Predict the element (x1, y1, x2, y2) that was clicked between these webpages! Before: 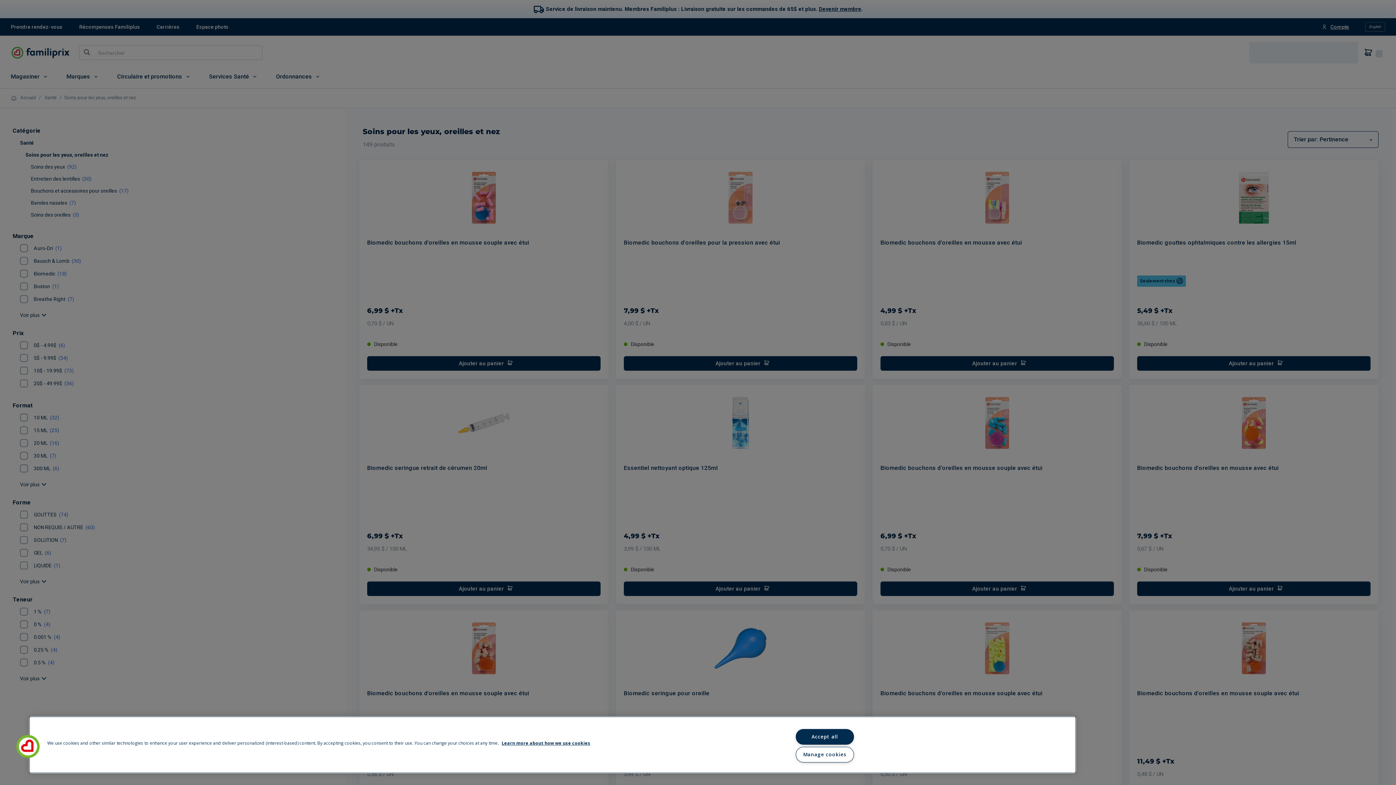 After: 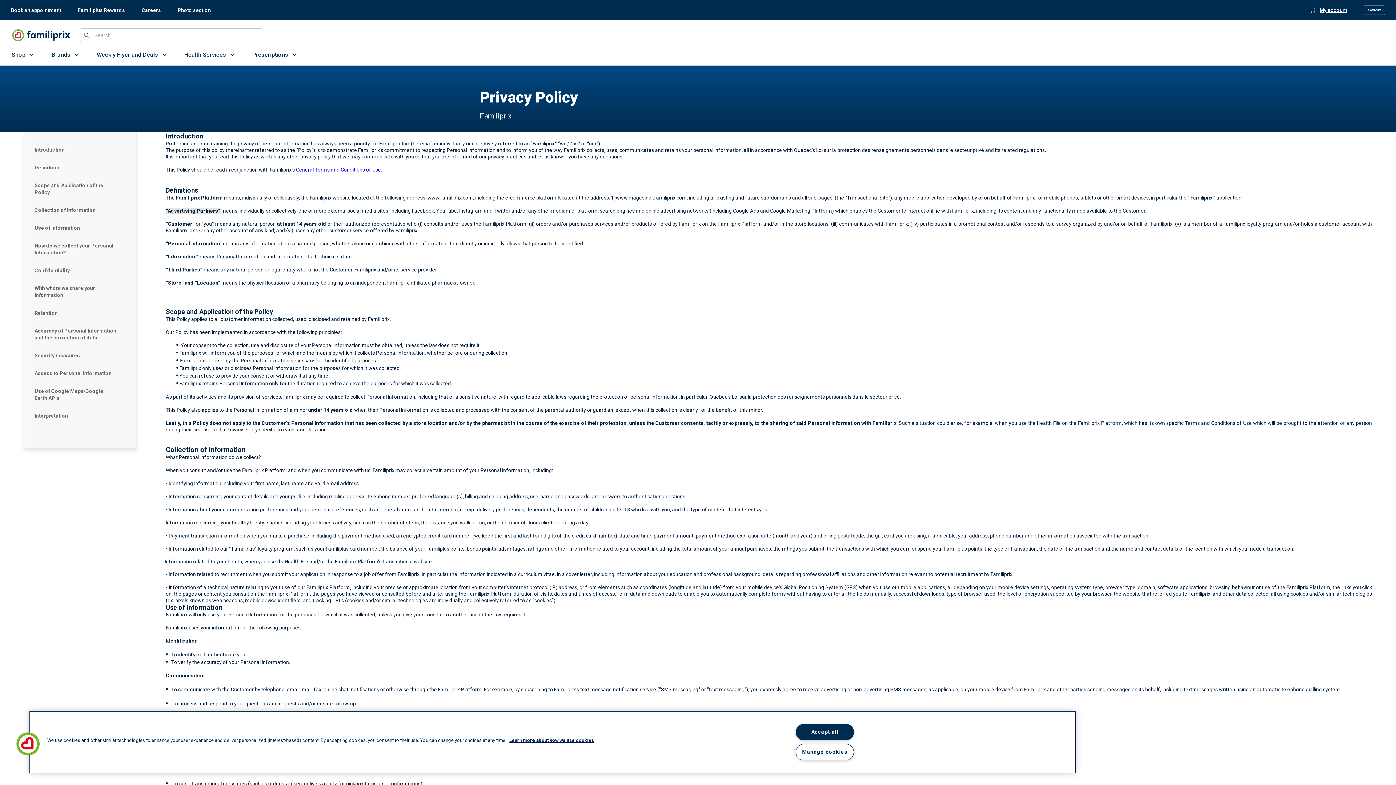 Action: bbox: (501, 740, 590, 746) label: Learn more about how we use cookies, opens in a new tab